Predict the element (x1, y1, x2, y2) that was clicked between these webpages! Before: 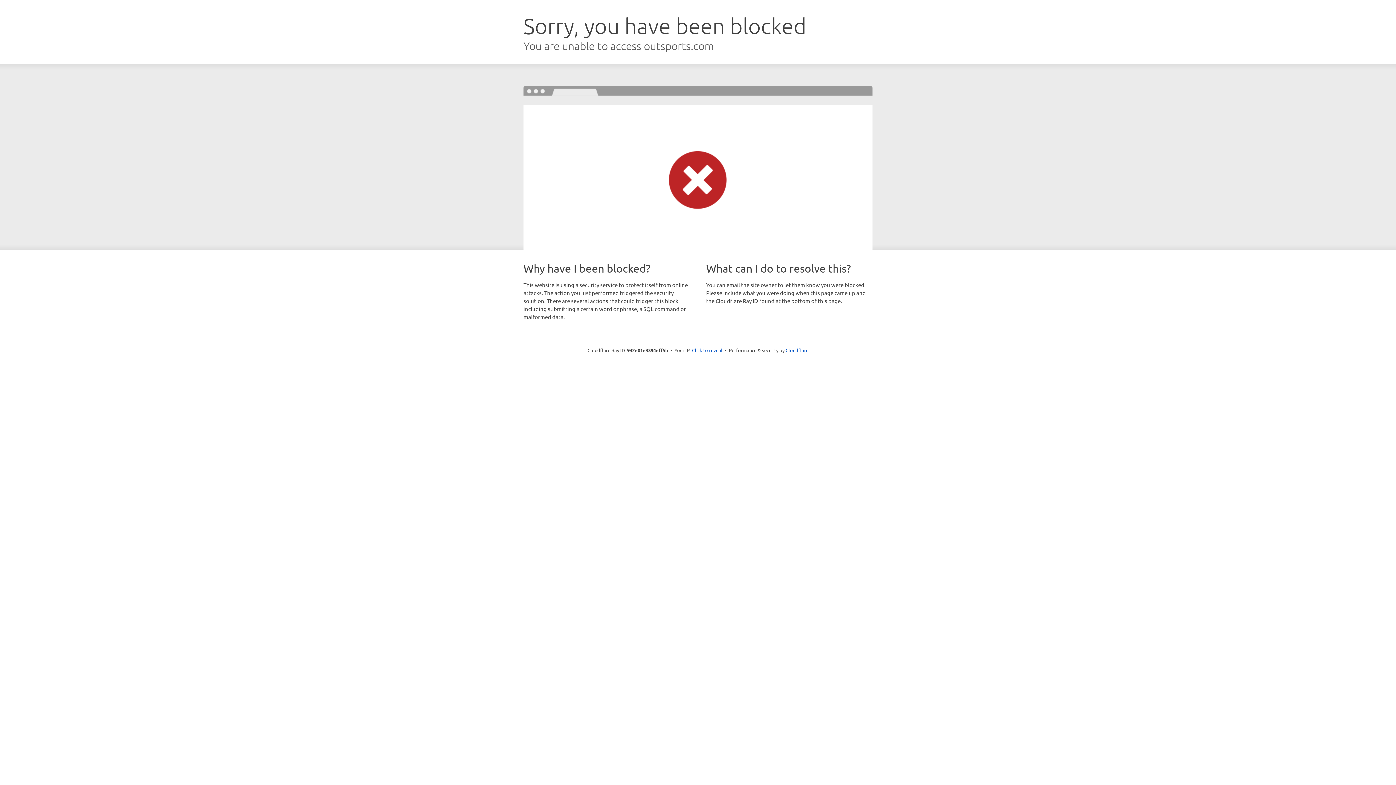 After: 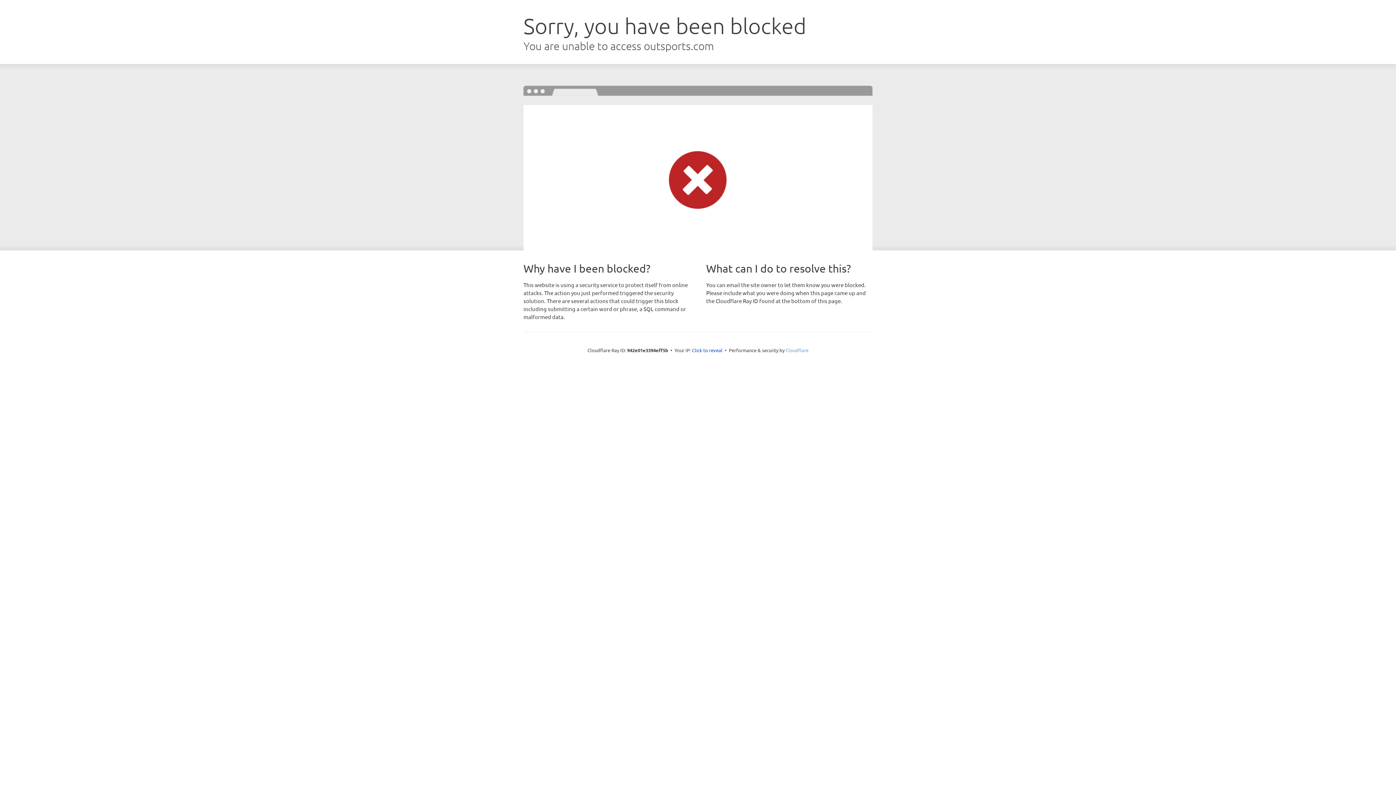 Action: label: Cloudflare bbox: (785, 347, 808, 353)